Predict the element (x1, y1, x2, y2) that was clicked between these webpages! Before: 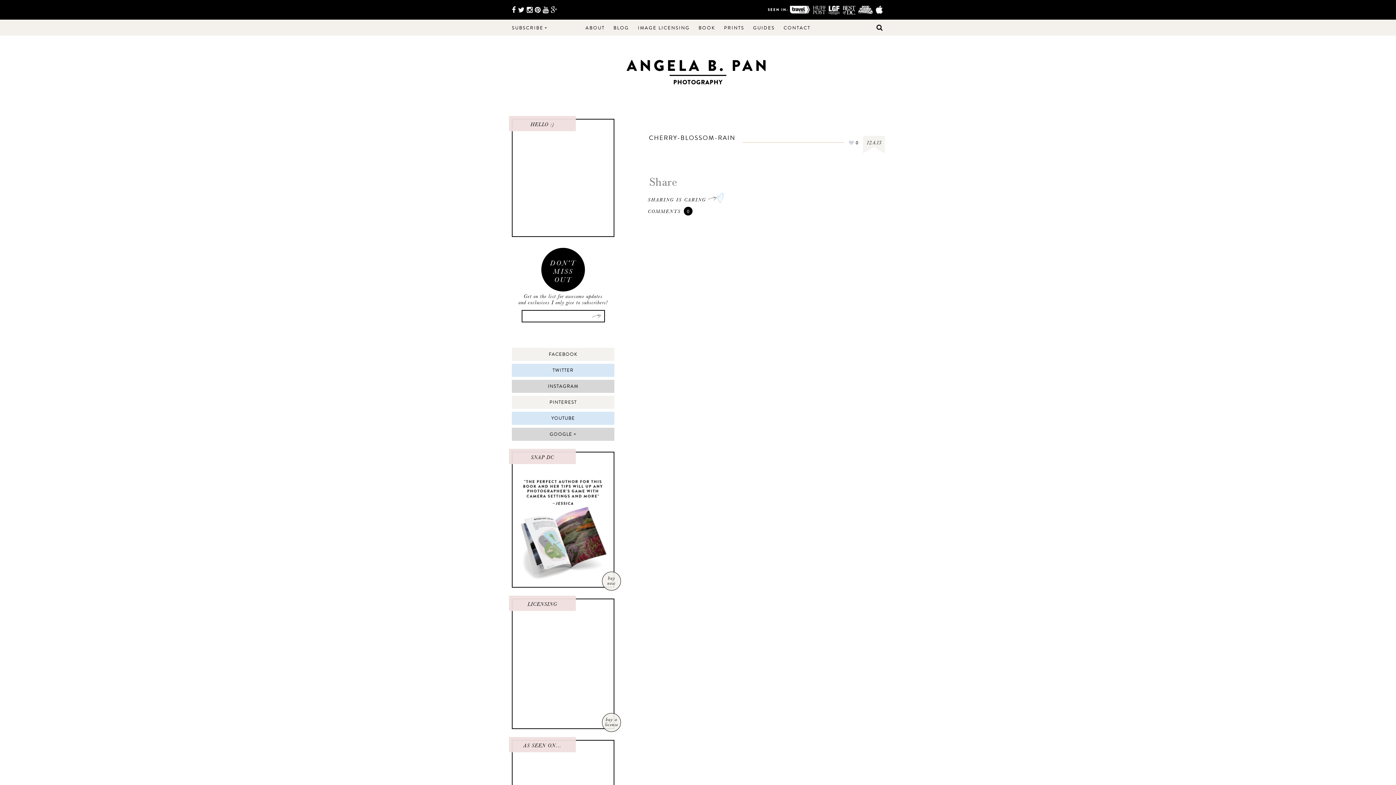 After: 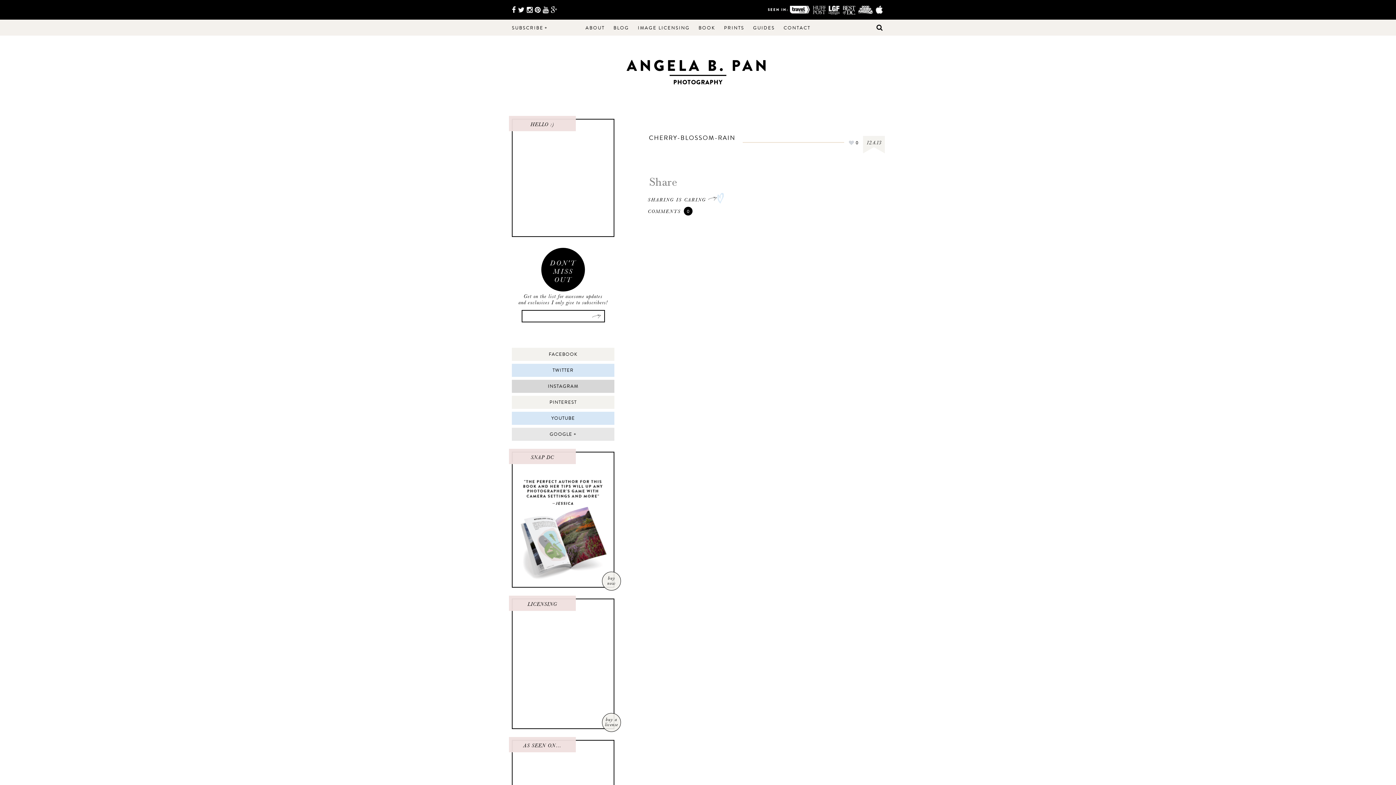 Action: bbox: (512, 428, 614, 441) label: GOOGLE +